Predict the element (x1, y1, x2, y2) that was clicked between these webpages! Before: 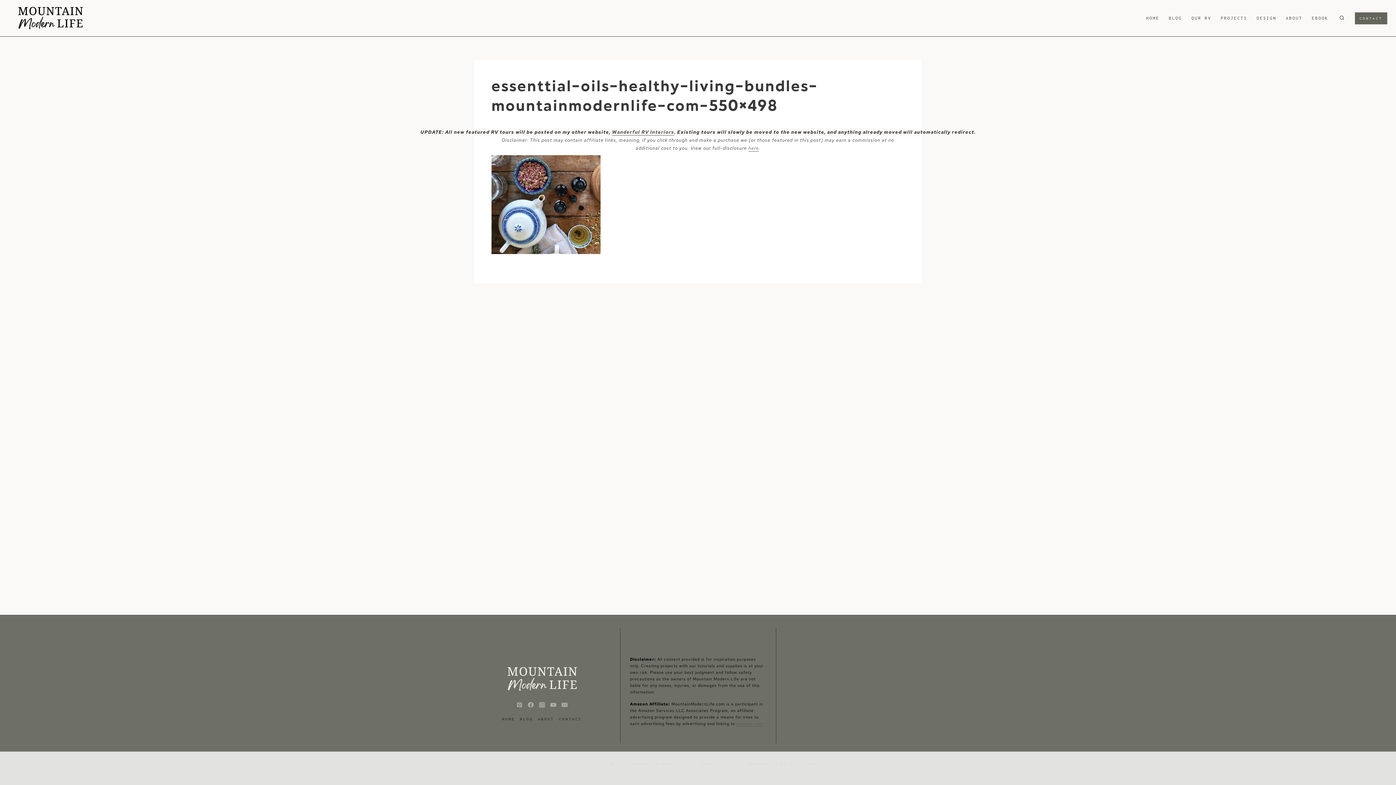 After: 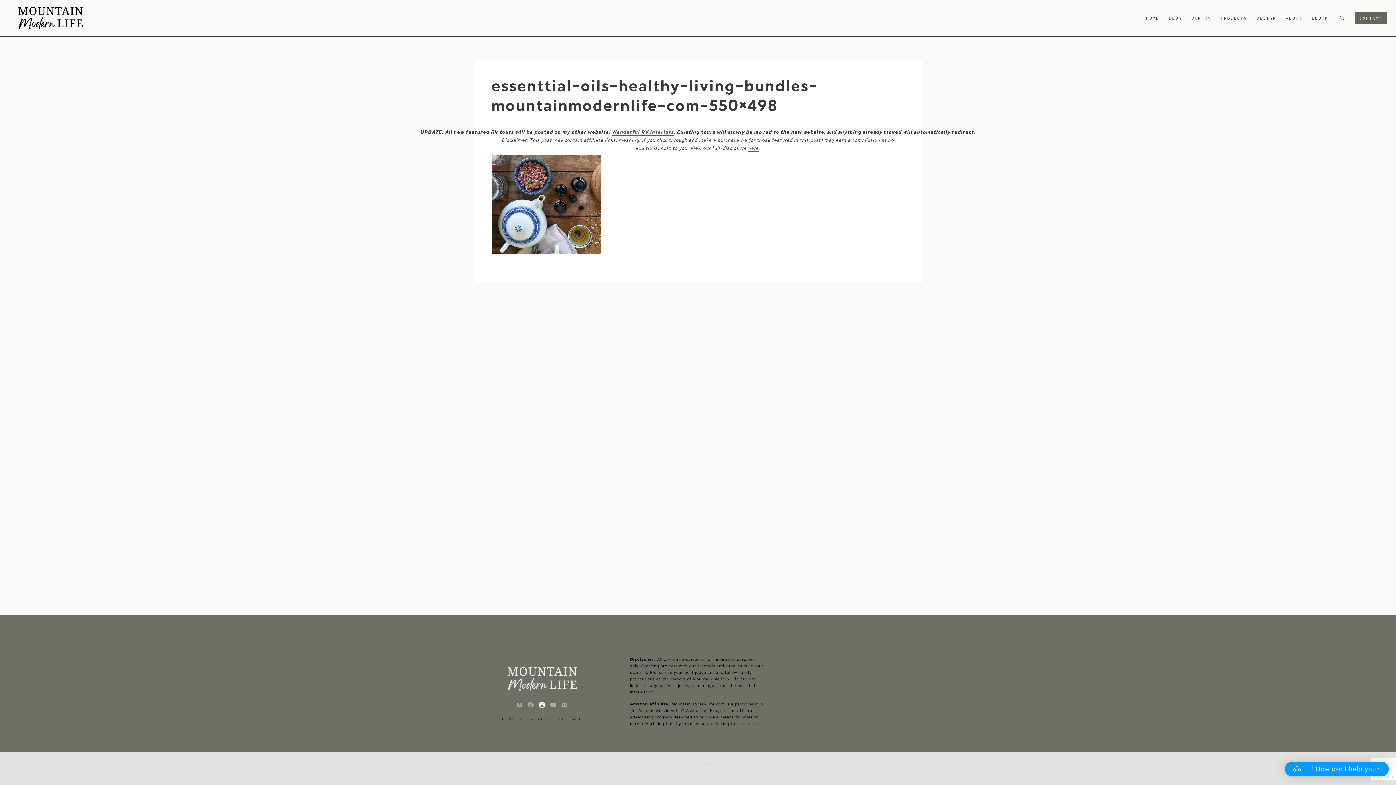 Action: label: Instagram bbox: (536, 699, 547, 710)